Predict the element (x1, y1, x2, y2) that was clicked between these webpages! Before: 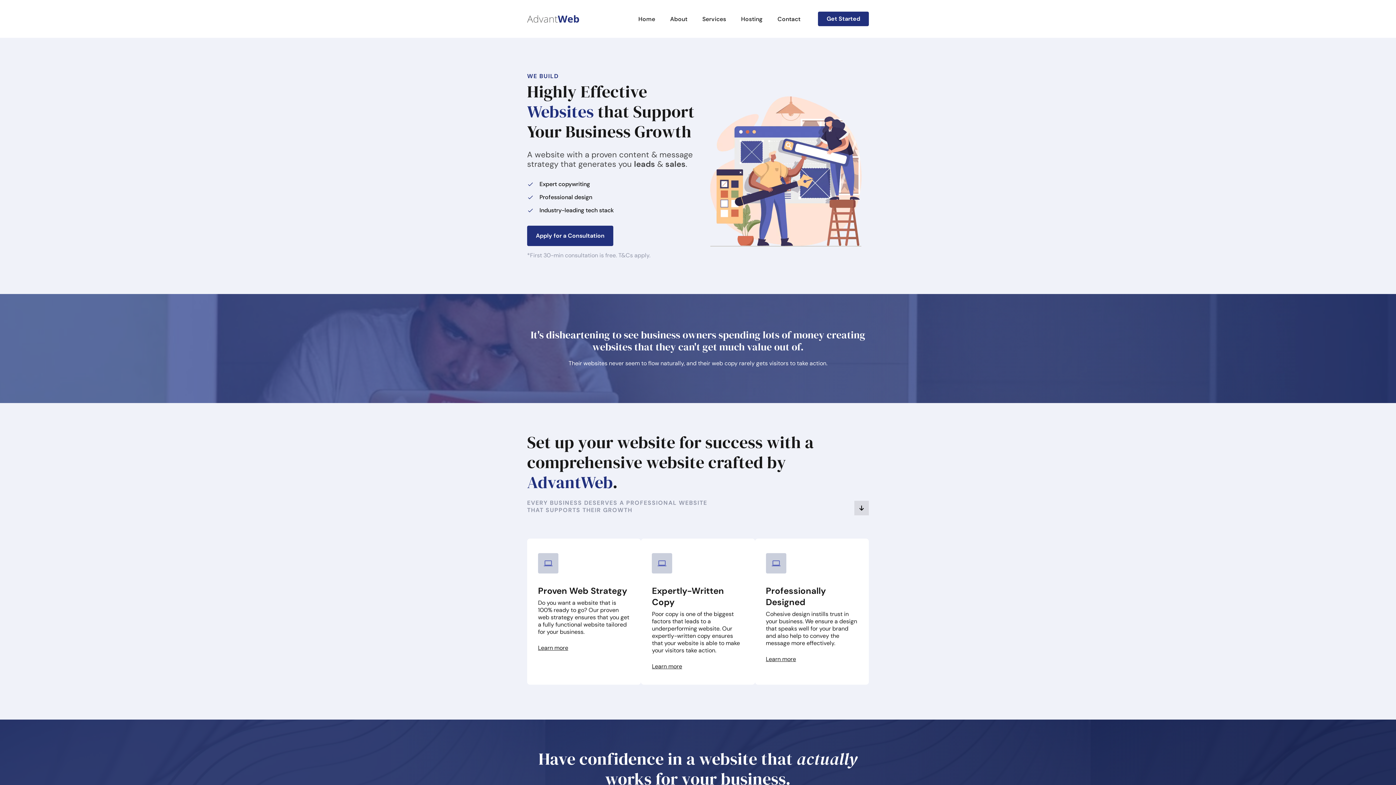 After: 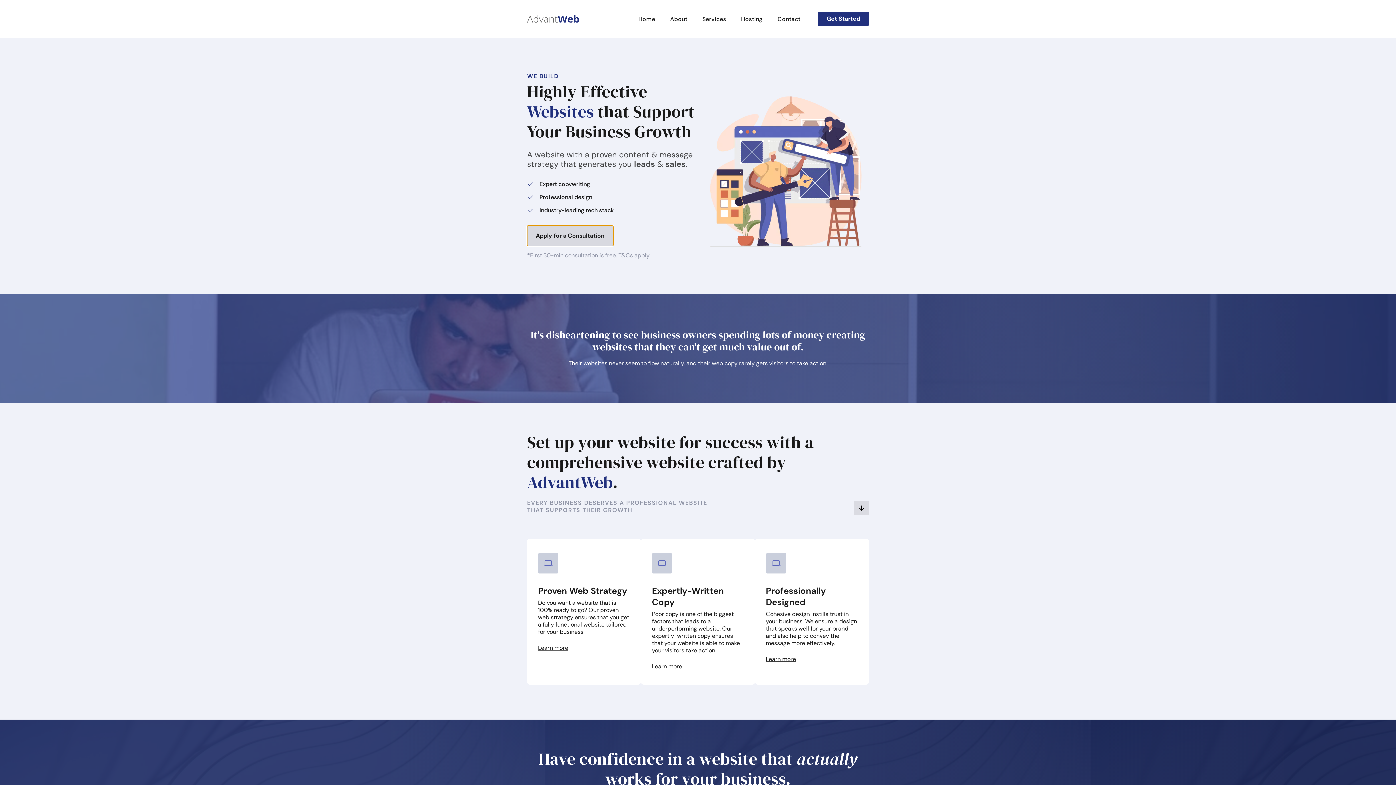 Action: label: Apply for a Consultation bbox: (527, 225, 613, 246)